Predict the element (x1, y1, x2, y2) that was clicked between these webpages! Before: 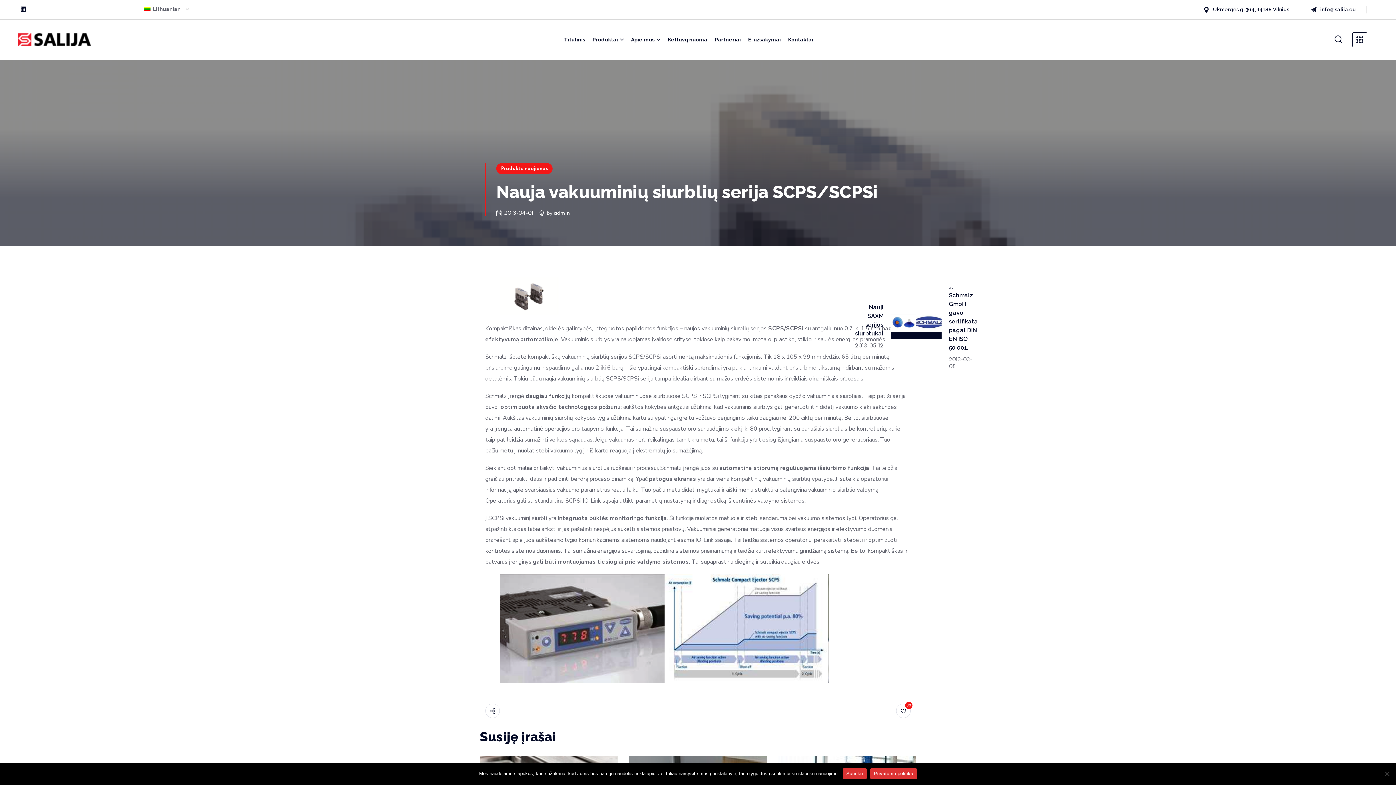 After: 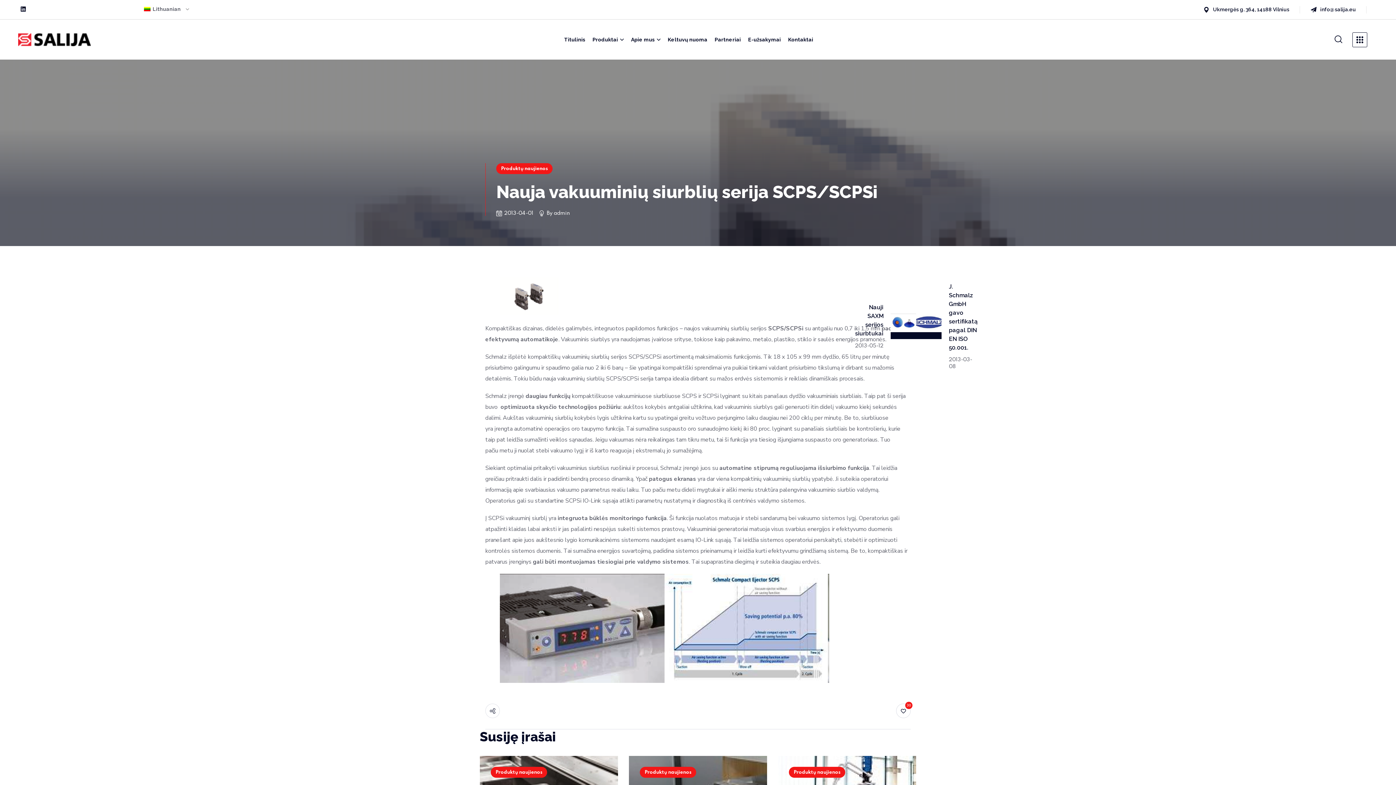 Action: bbox: (842, 768, 866, 779) label: Sutinku